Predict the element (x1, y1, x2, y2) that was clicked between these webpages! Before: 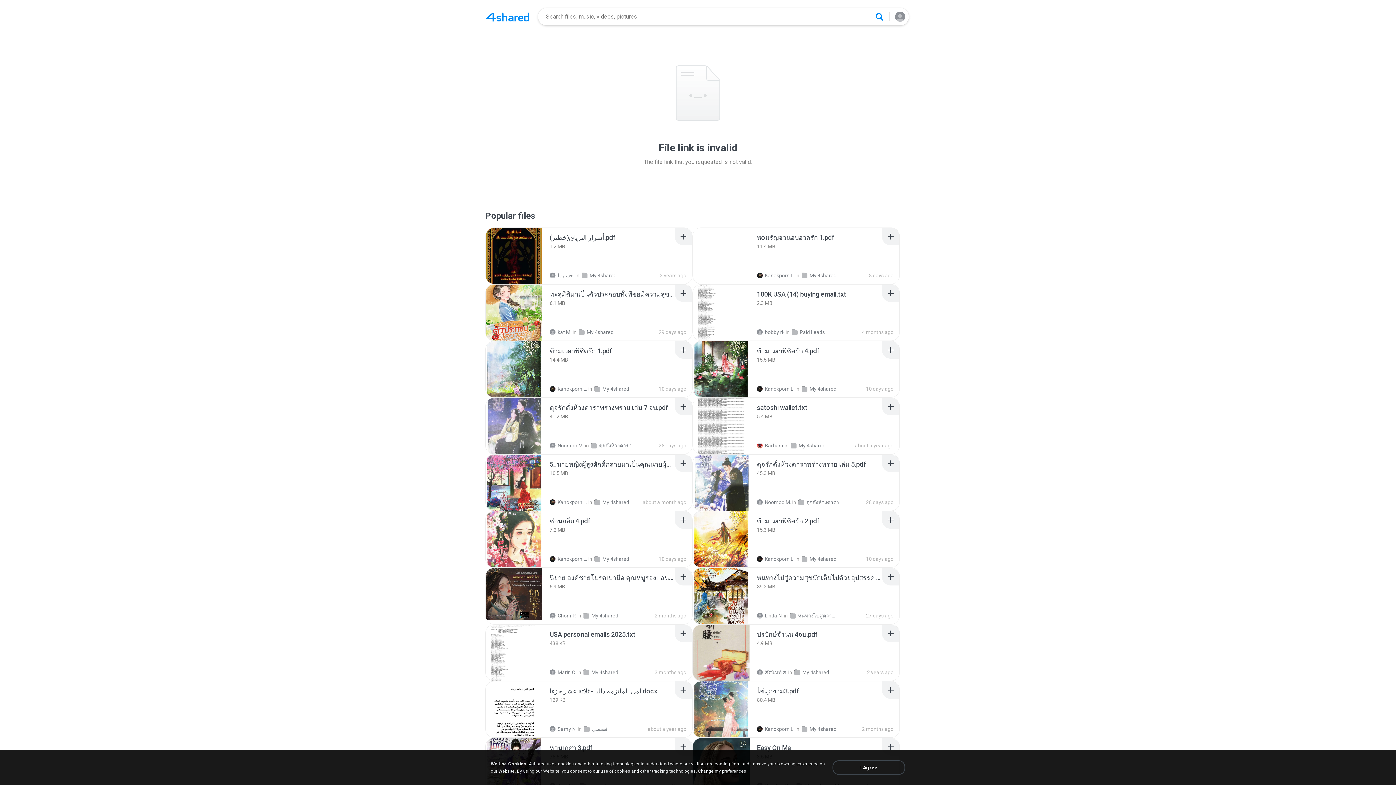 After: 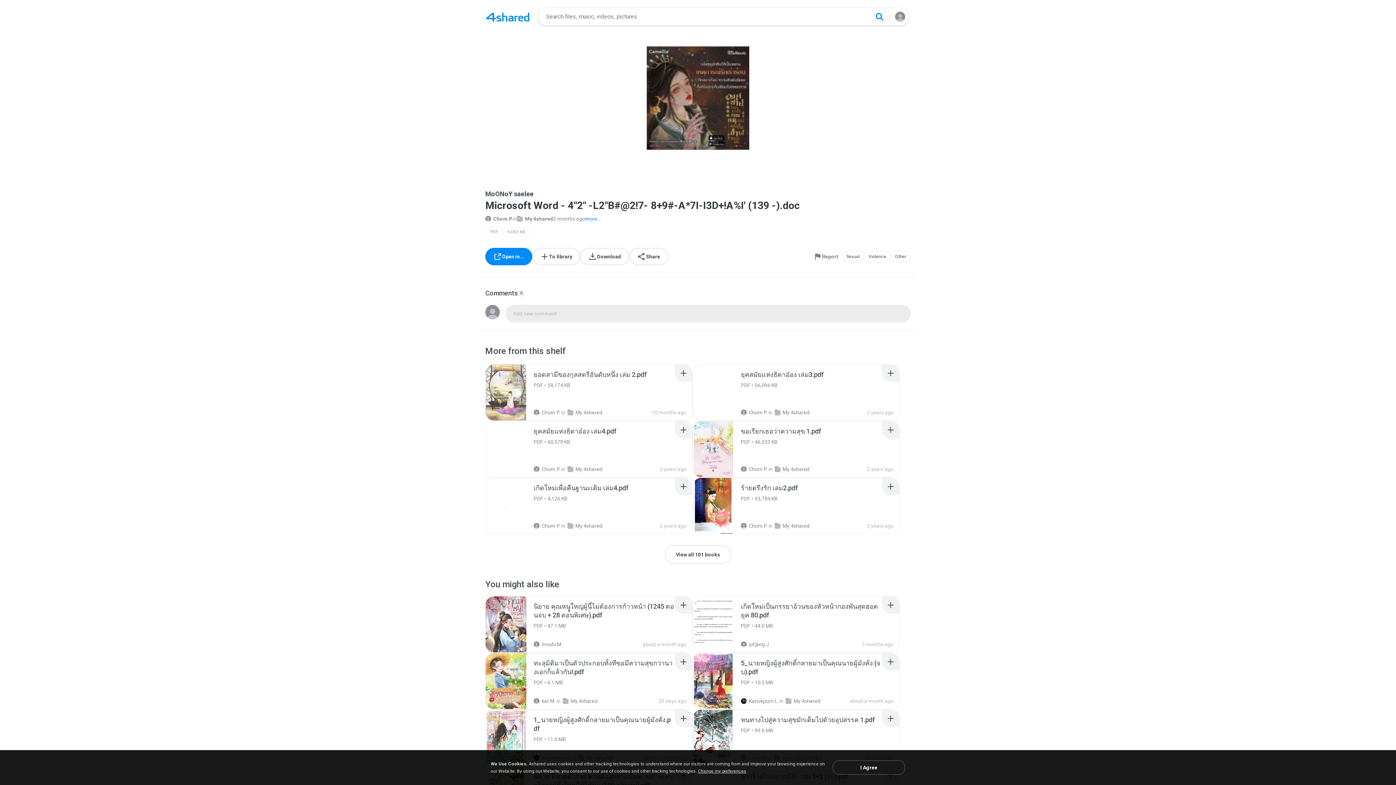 Action: label: Recommended item bbox: (485, 568, 542, 624)